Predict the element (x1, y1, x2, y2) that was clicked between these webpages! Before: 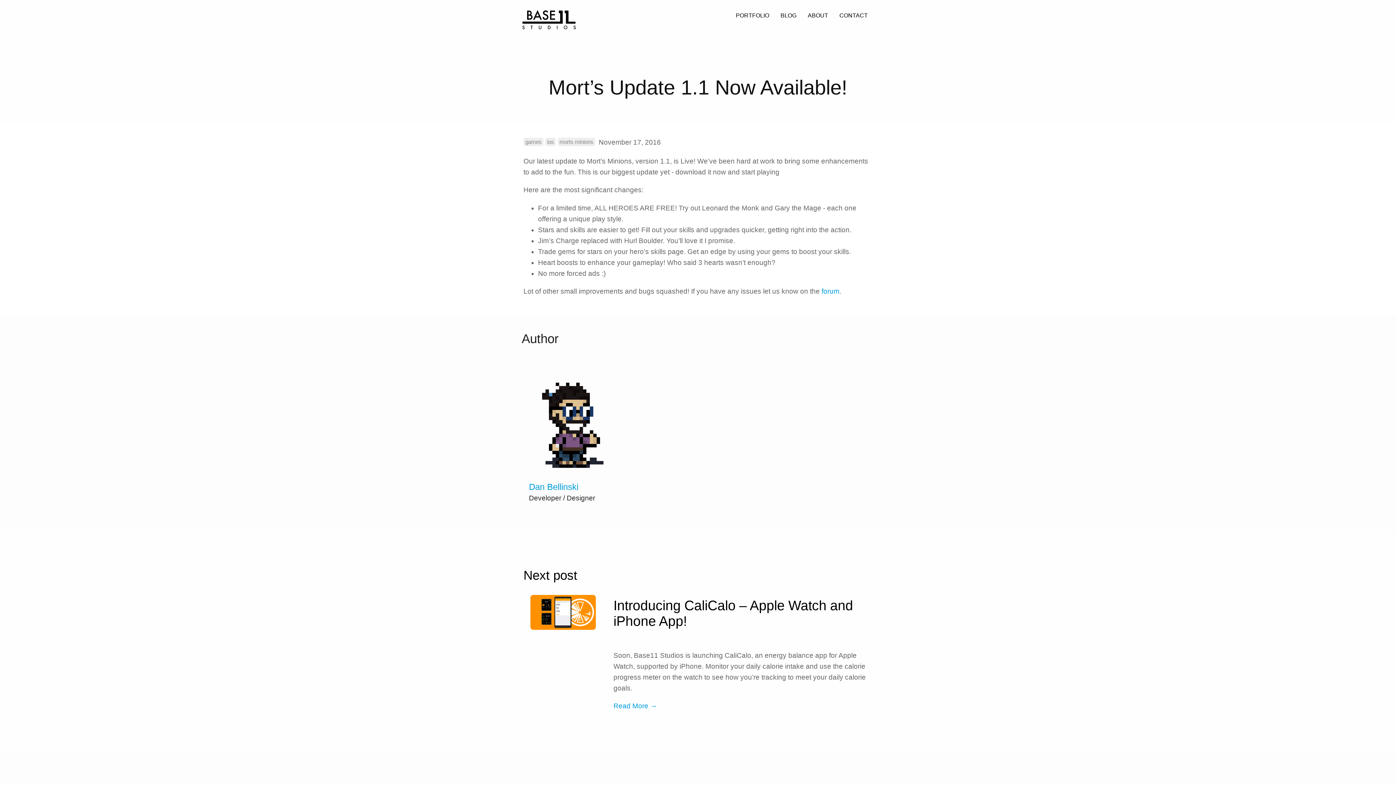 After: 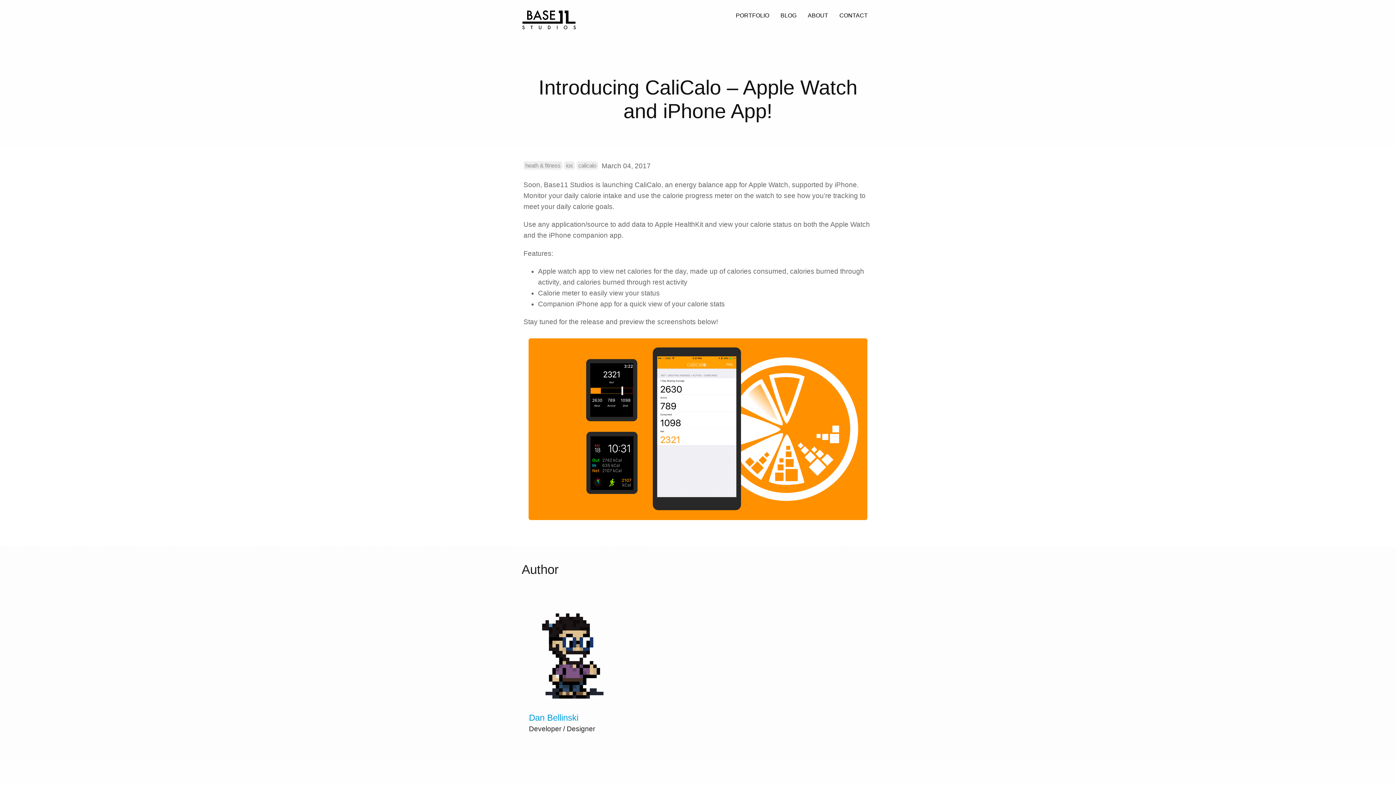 Action: label: Read More → bbox: (613, 702, 657, 710)